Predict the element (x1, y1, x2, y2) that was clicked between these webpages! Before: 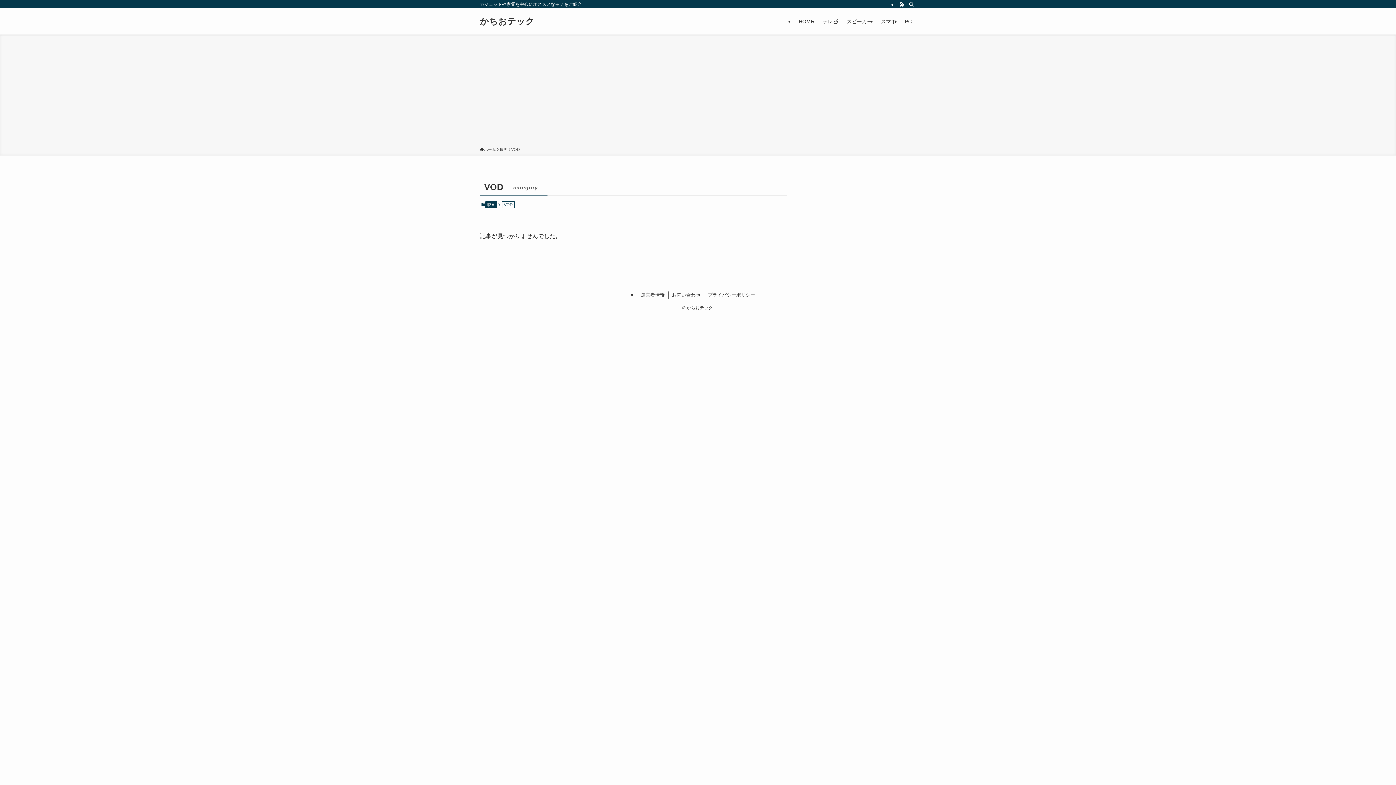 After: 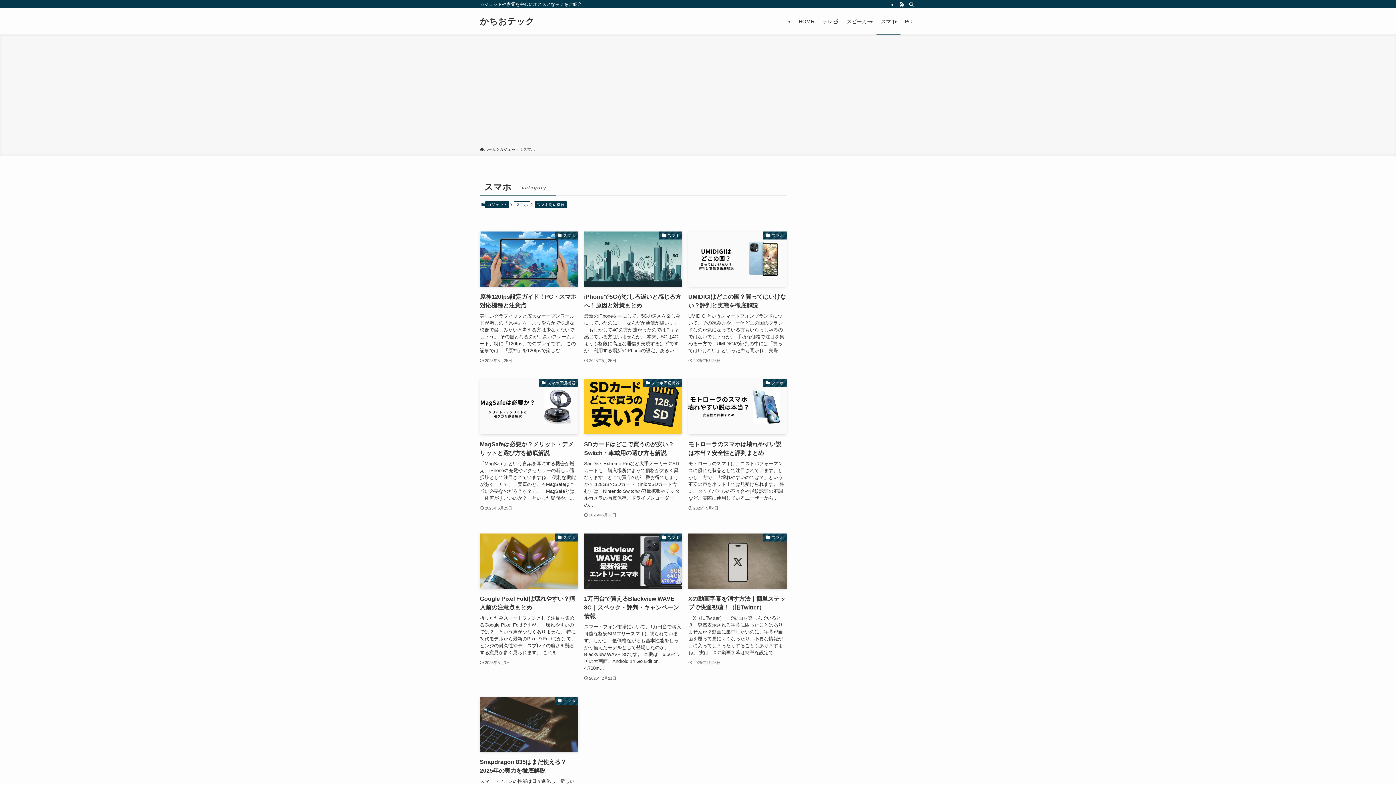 Action: bbox: (876, 8, 900, 34) label: スマホ